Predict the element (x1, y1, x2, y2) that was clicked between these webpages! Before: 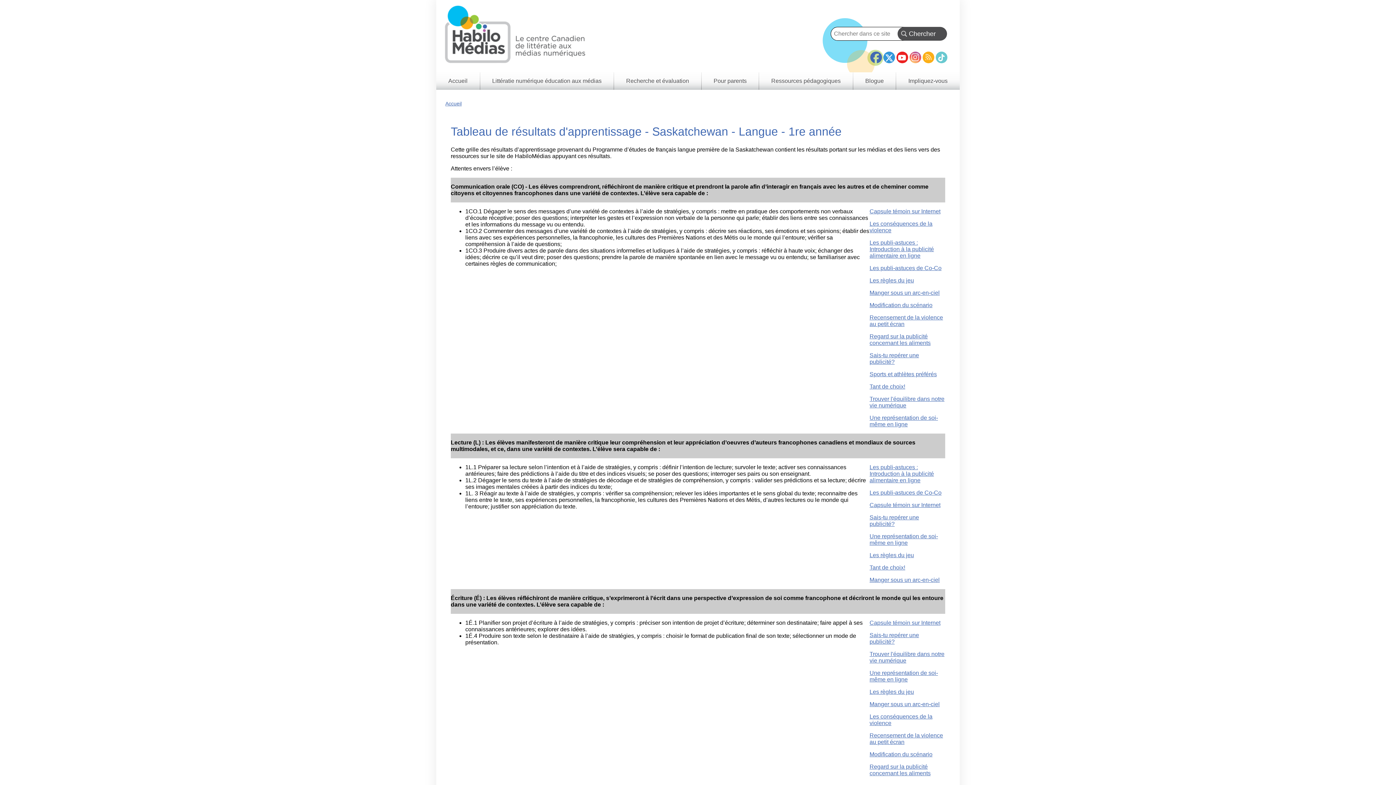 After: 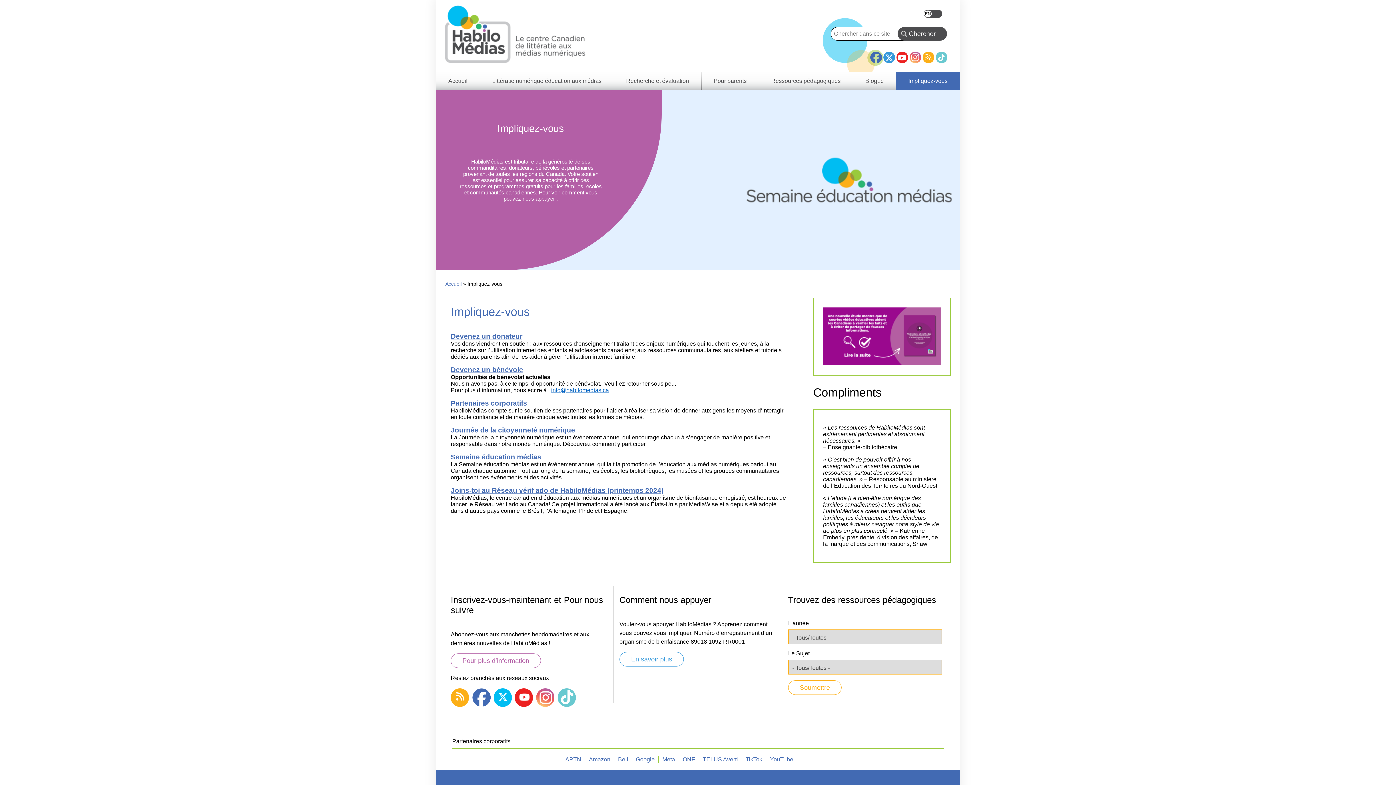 Action: label: Impliquez-vous bbox: (896, 72, 959, 89)